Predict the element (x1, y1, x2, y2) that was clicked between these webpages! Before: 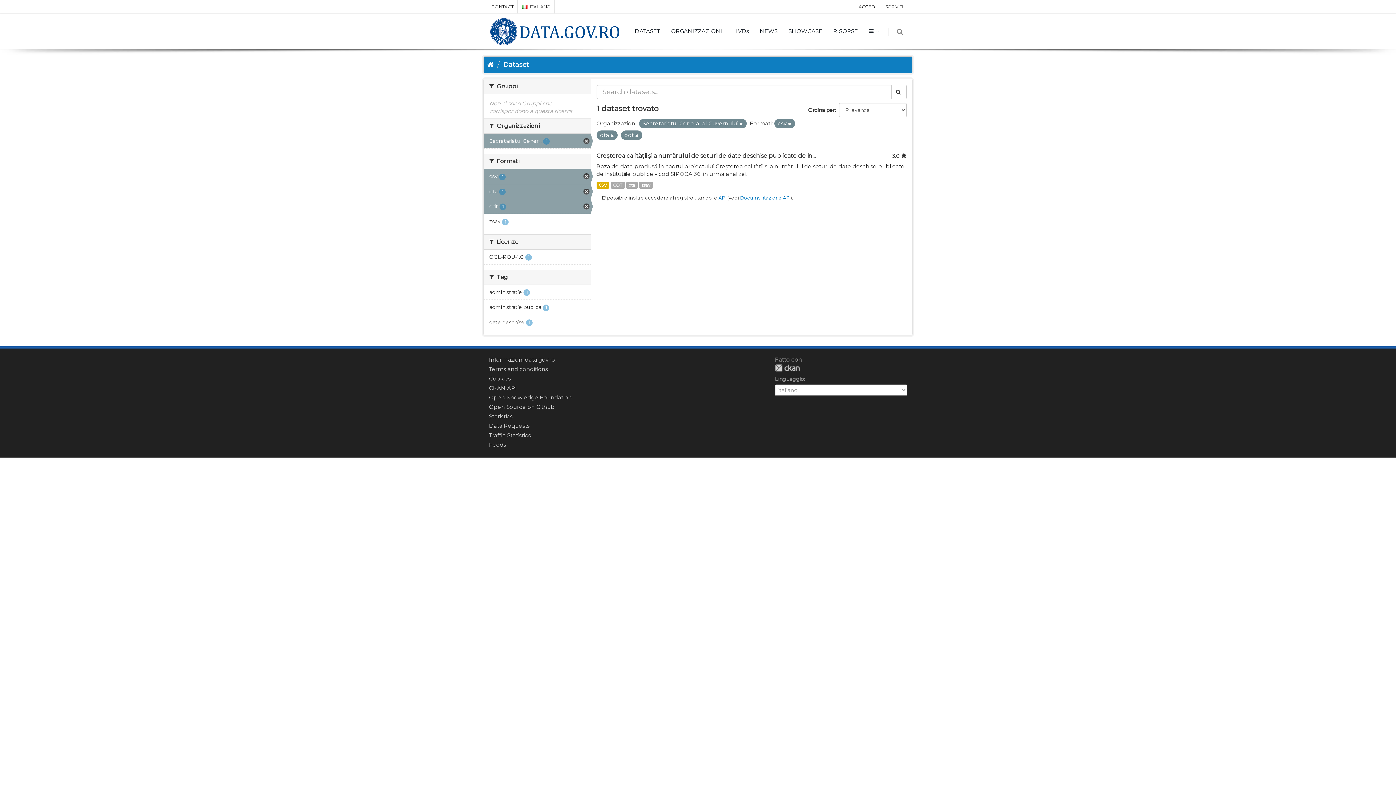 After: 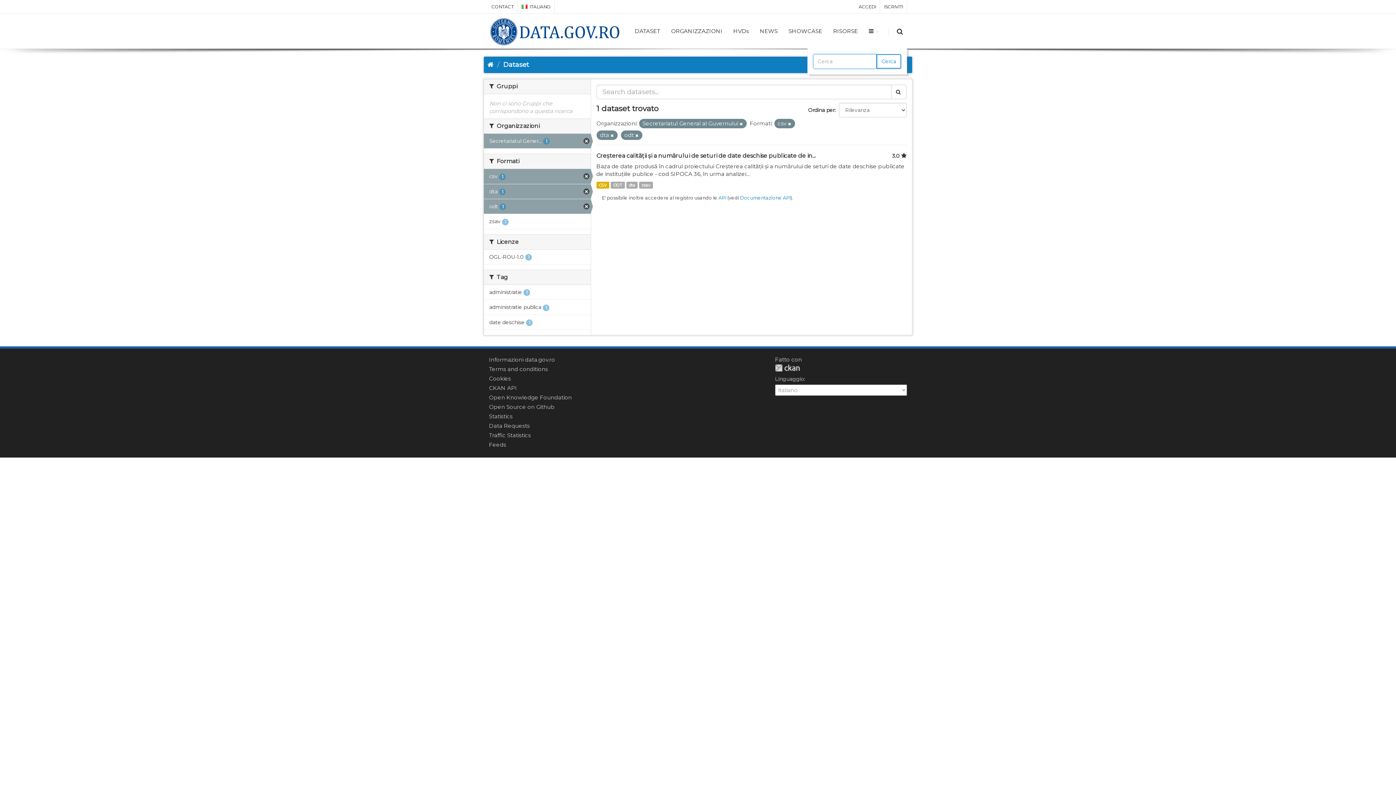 Action: bbox: (896, 28, 905, 35)